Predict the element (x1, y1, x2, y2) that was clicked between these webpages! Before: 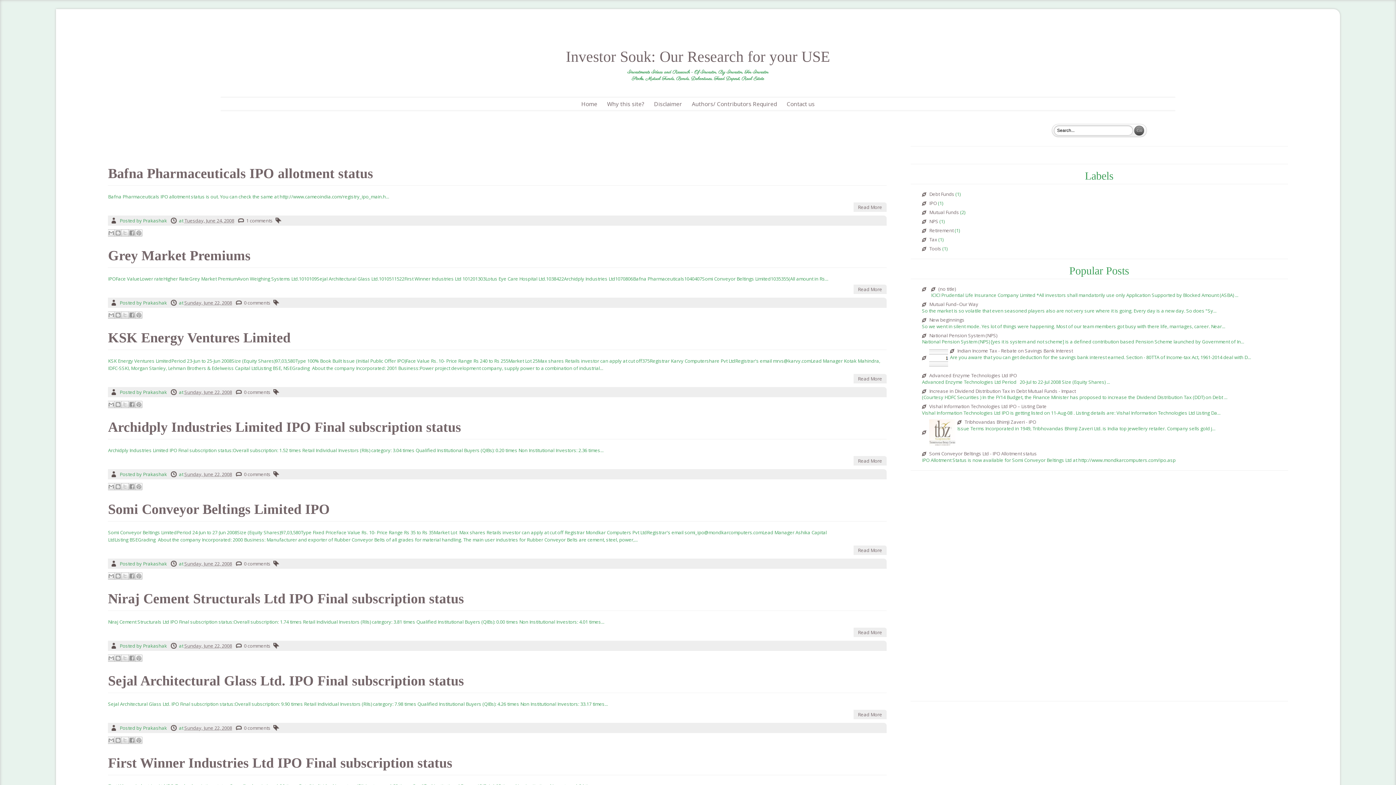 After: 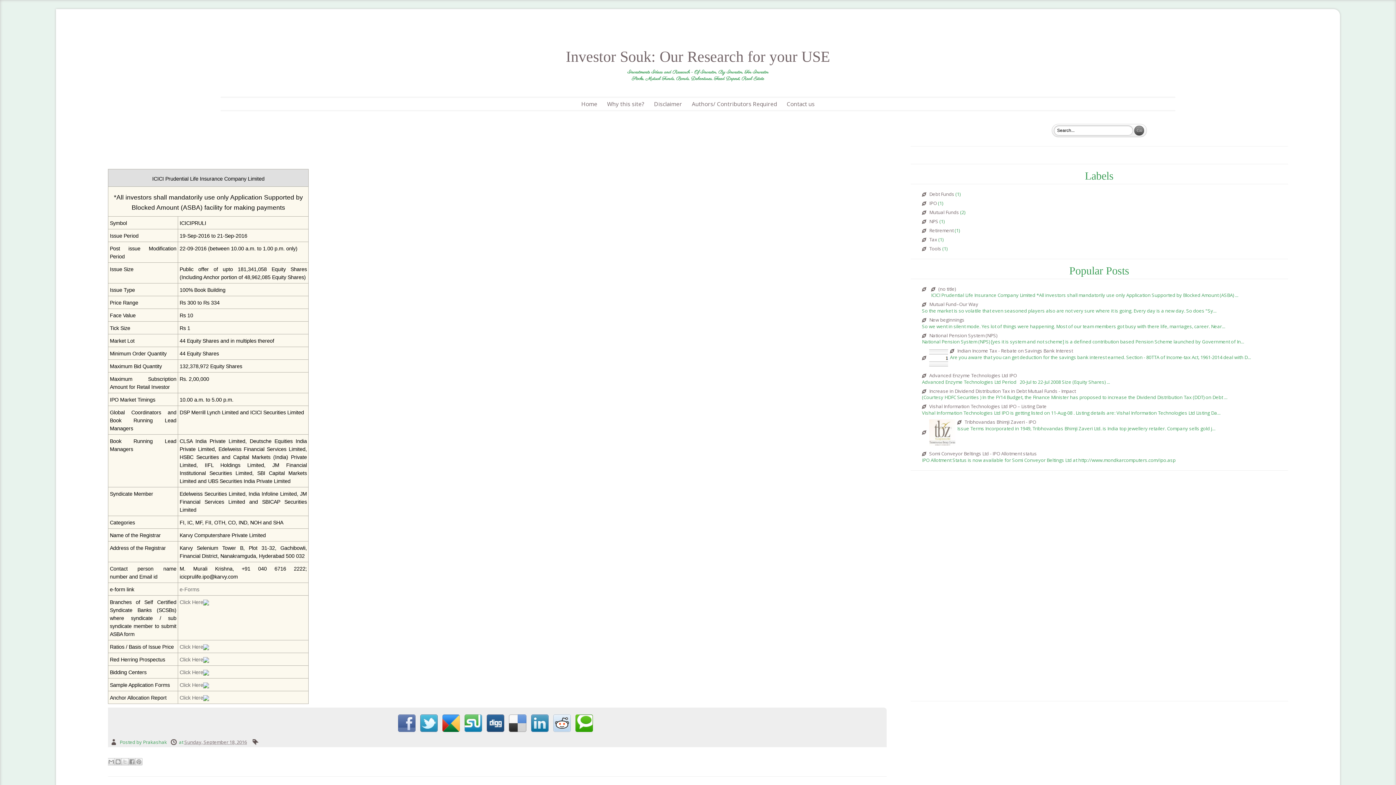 Action: bbox: (931, 286, 956, 291) label: (no title)